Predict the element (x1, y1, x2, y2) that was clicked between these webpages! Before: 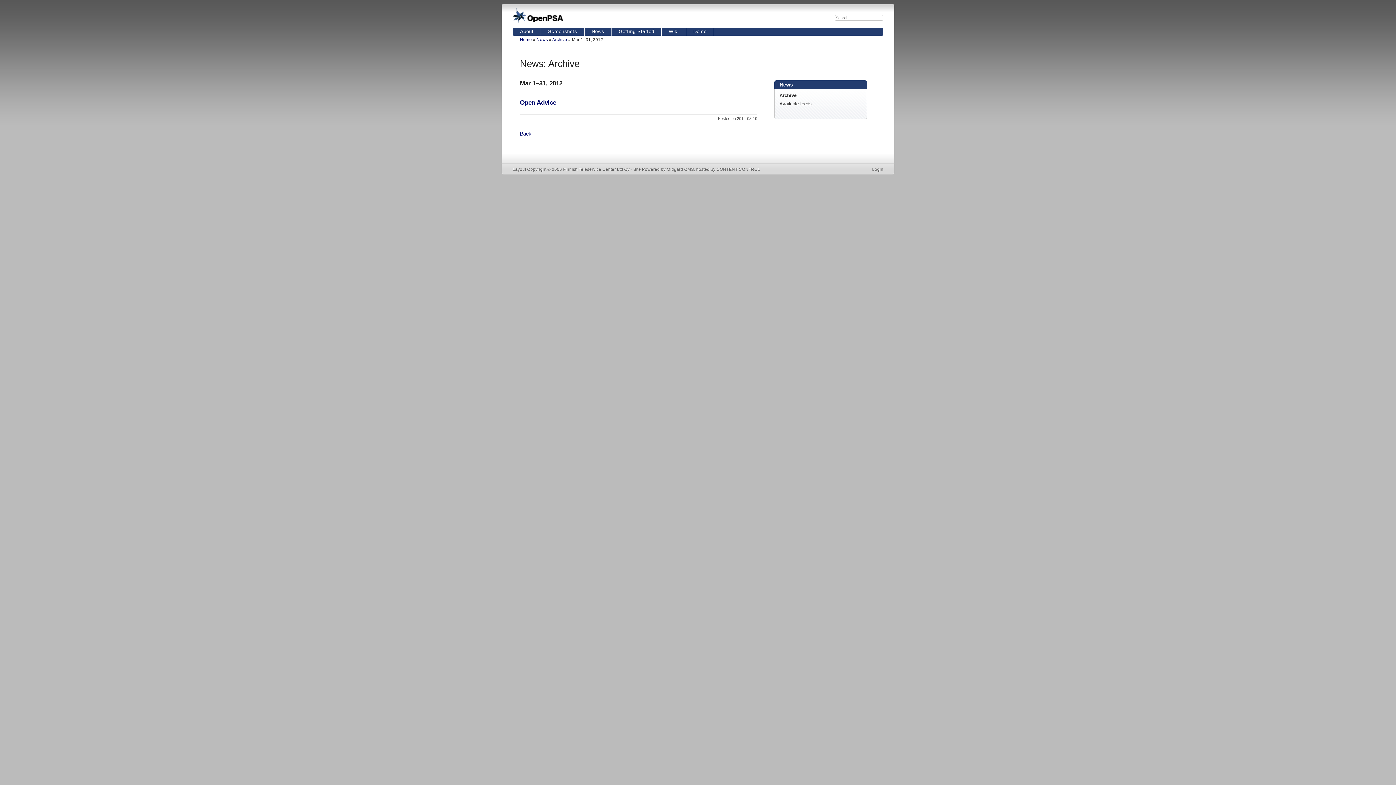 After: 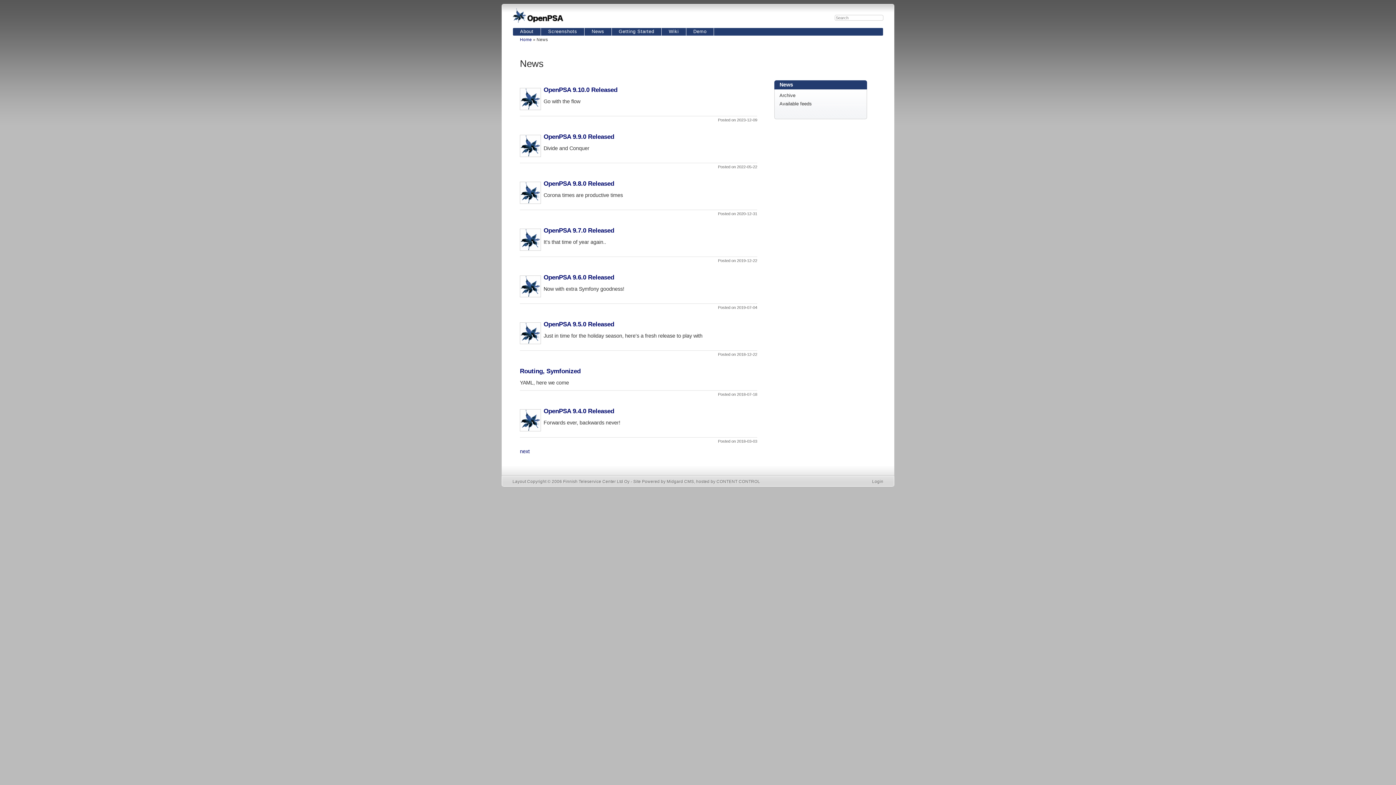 Action: bbox: (774, 80, 867, 89) label: News